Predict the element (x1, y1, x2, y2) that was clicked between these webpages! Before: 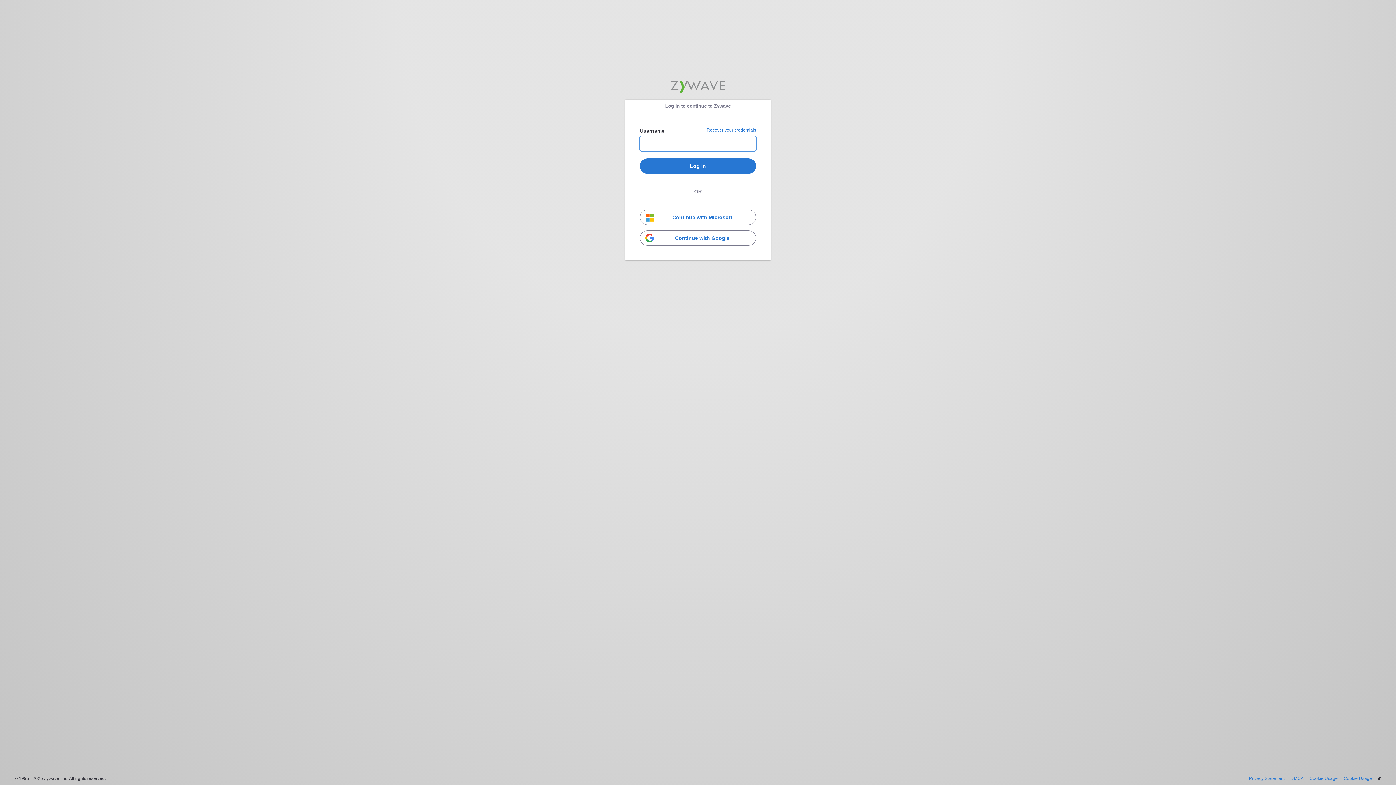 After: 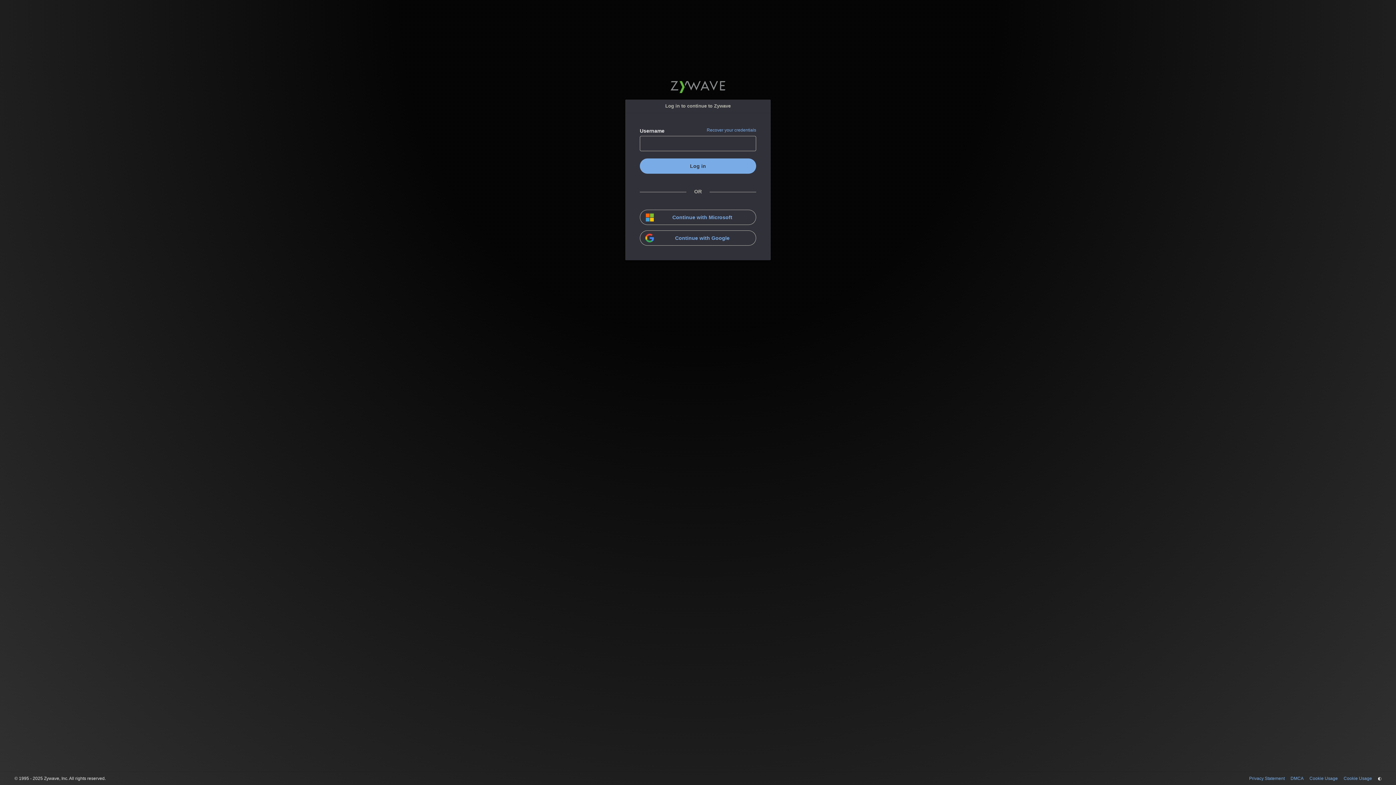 Action: label: Change theme bbox: (1378, 776, 1381, 781)